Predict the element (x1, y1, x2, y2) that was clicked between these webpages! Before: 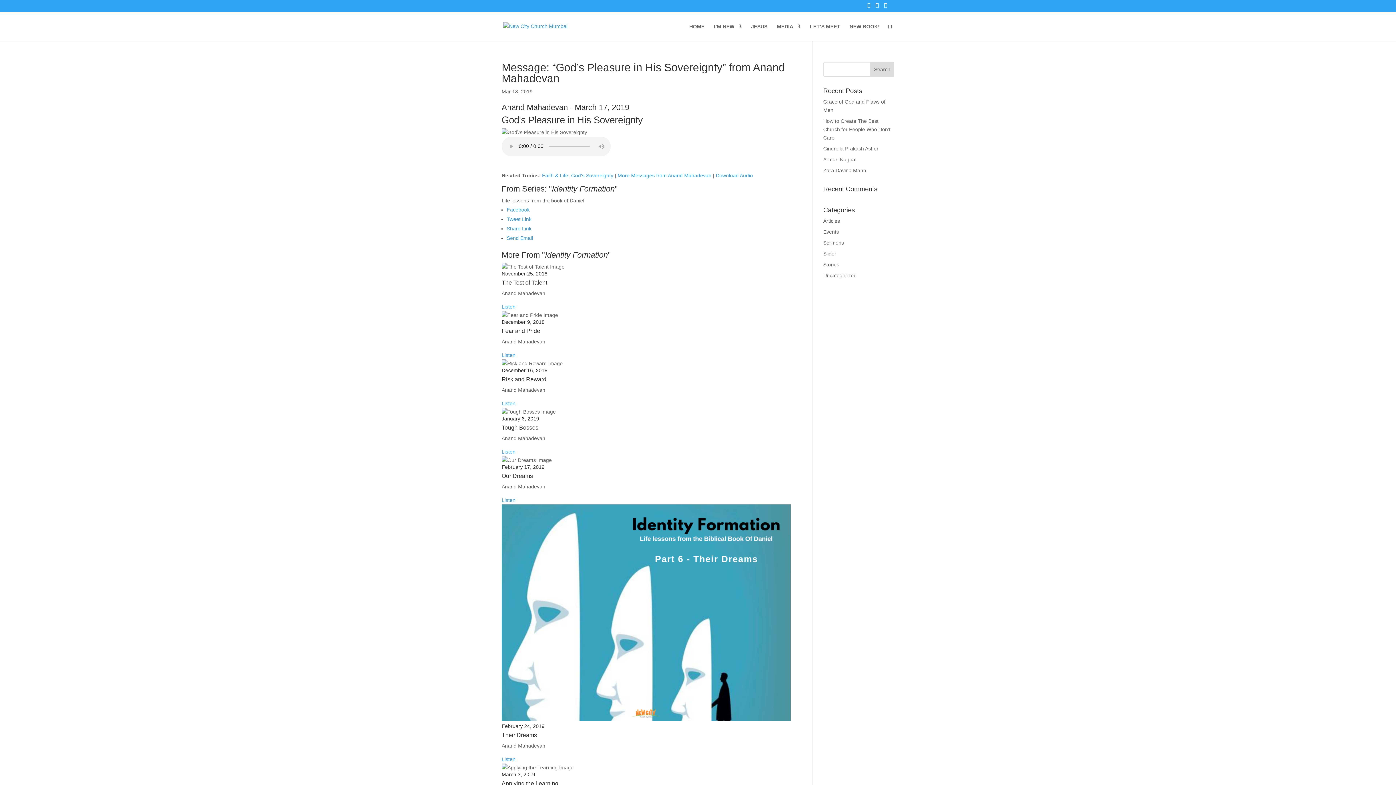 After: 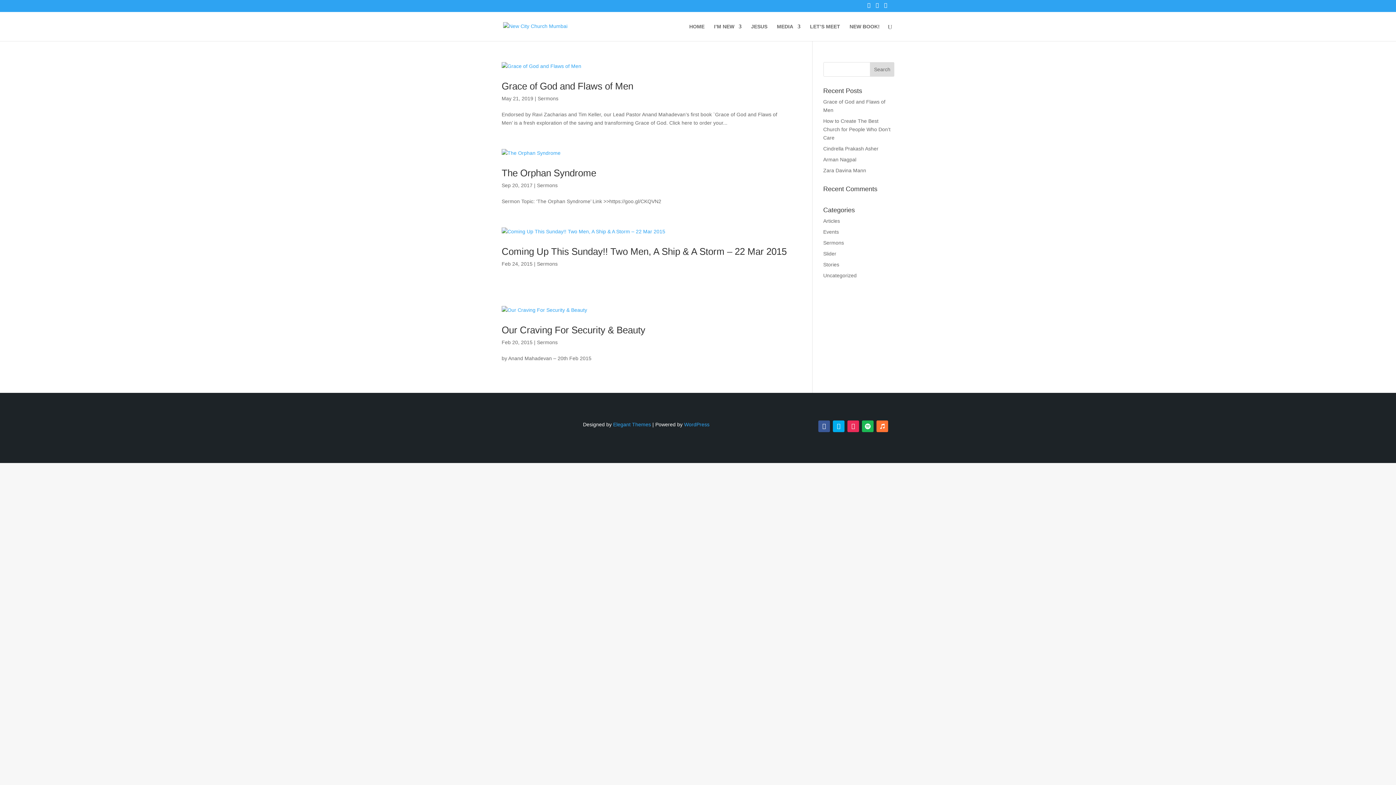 Action: bbox: (823, 239, 844, 245) label: Sermons